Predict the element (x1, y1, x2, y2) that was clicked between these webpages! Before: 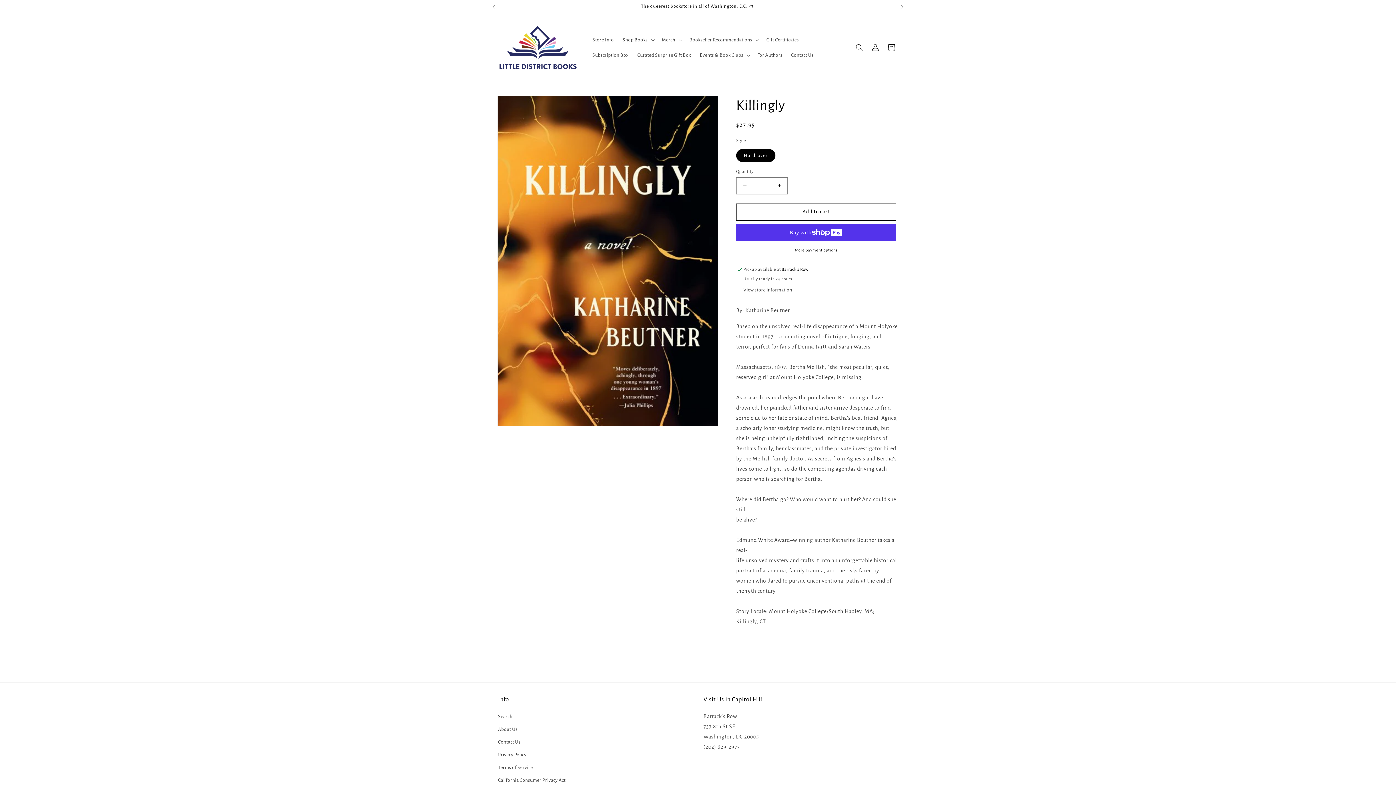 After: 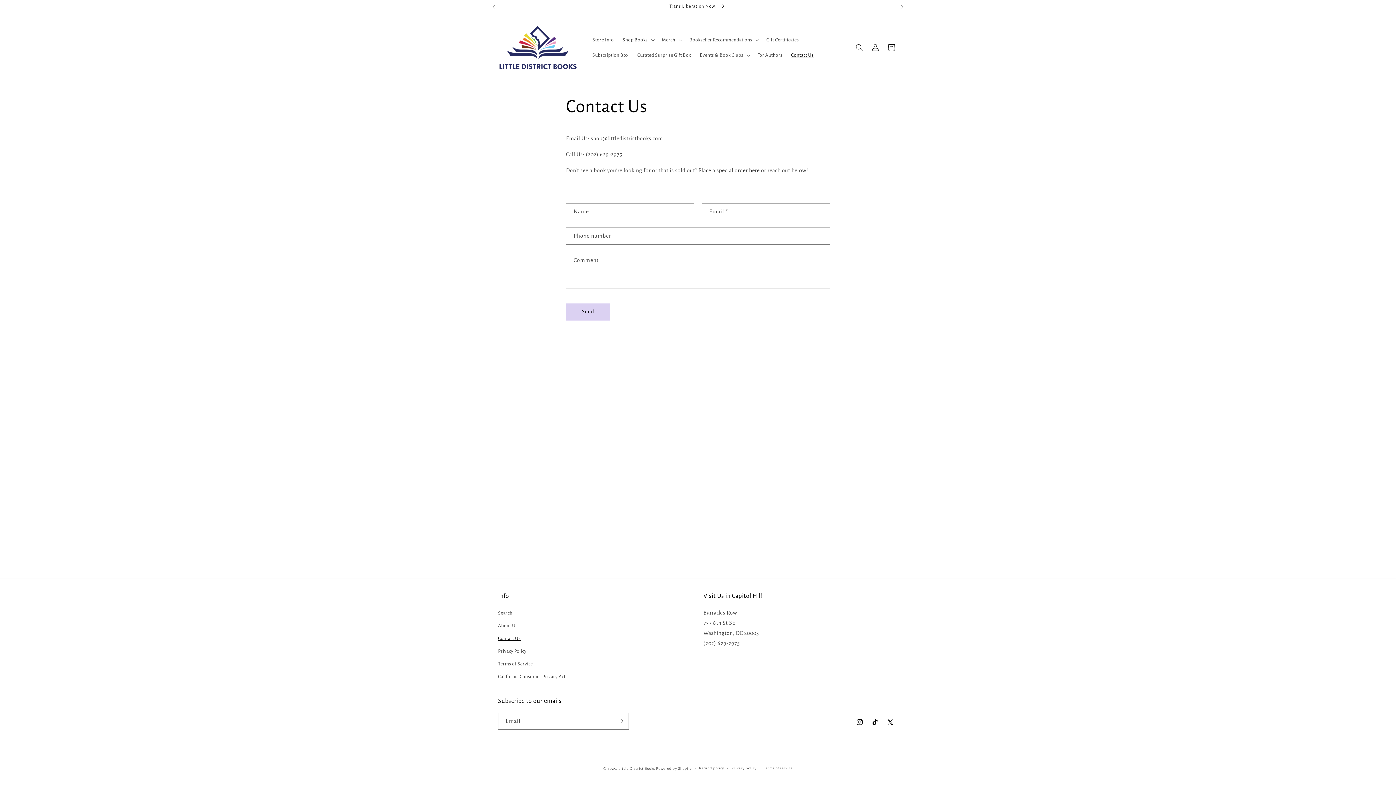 Action: bbox: (786, 47, 818, 62) label: Contact Us